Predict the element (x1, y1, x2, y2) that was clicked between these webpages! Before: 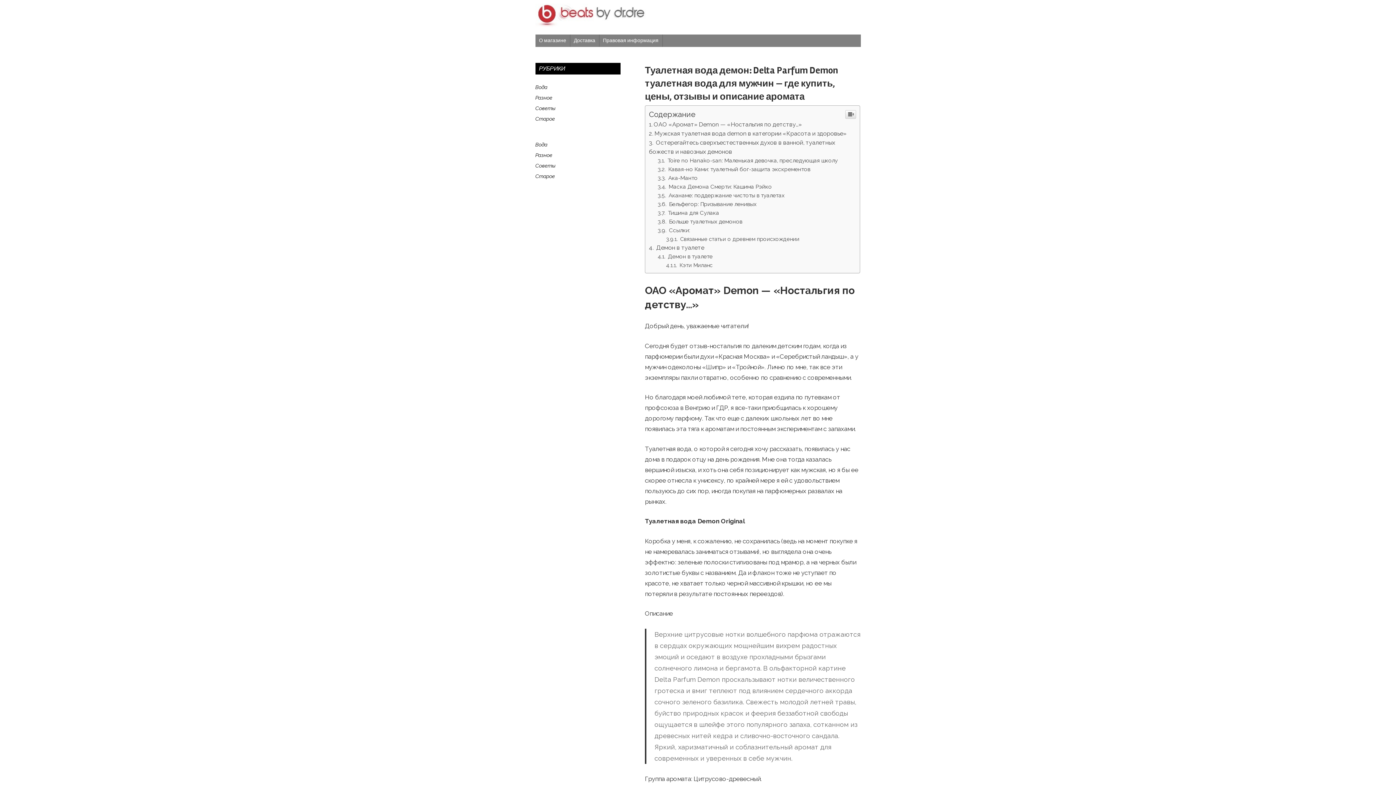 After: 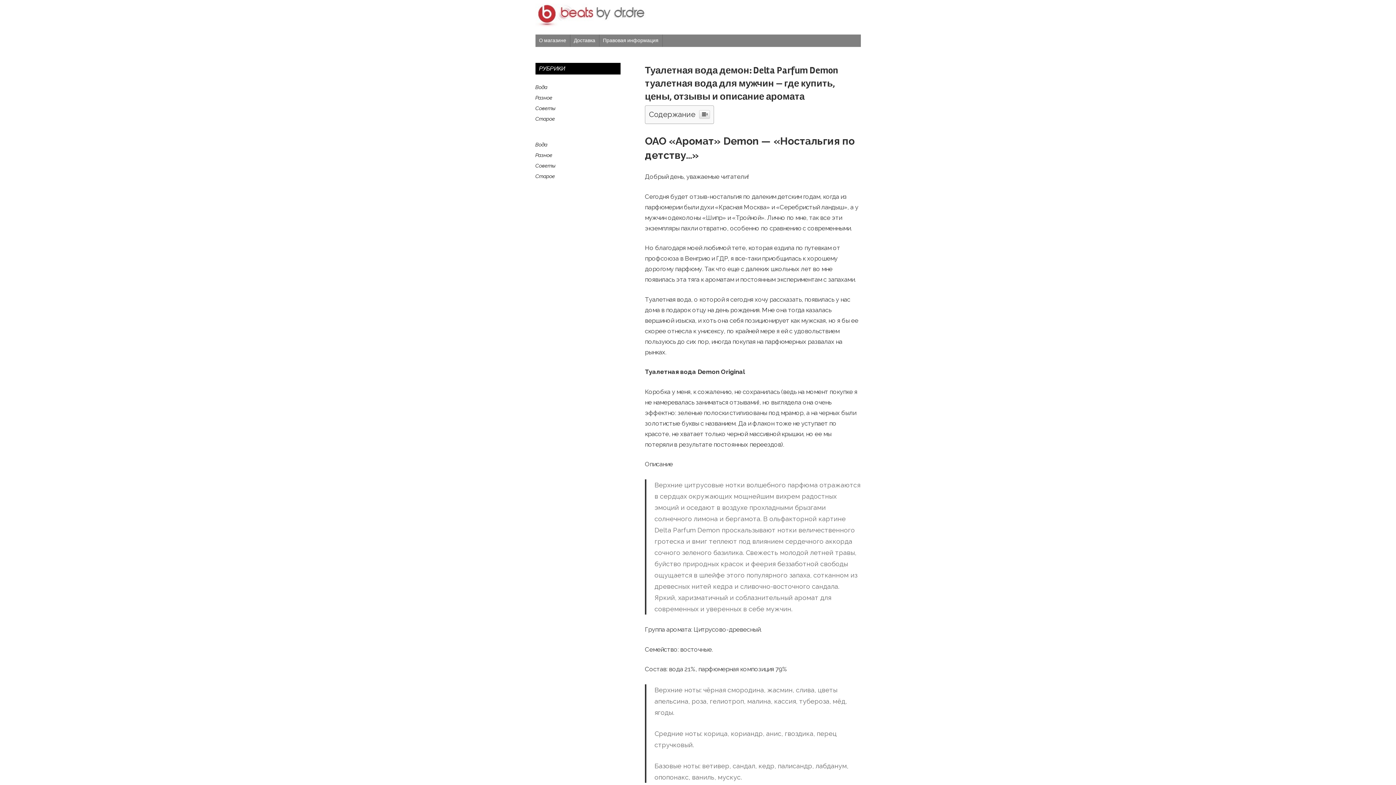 Action: bbox: (845, 110, 856, 118)